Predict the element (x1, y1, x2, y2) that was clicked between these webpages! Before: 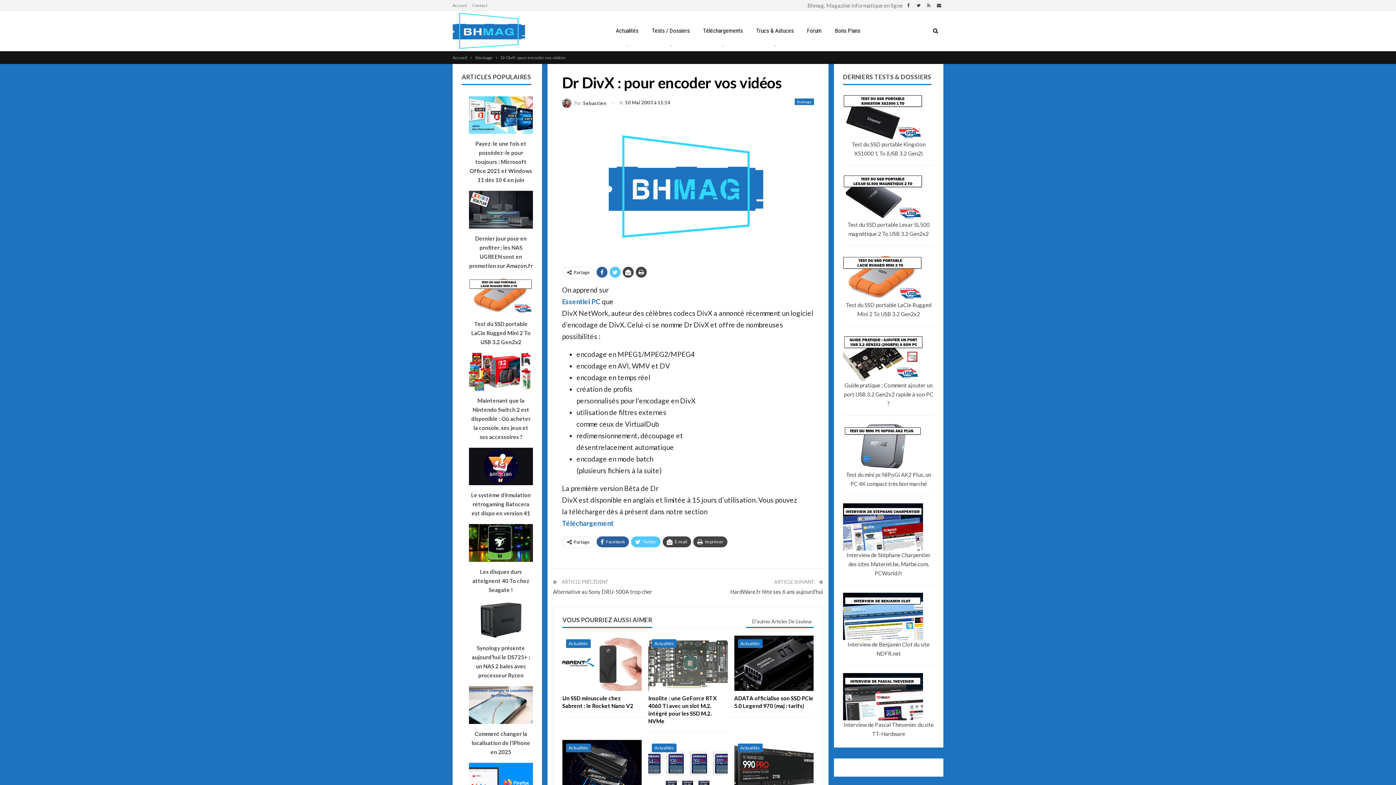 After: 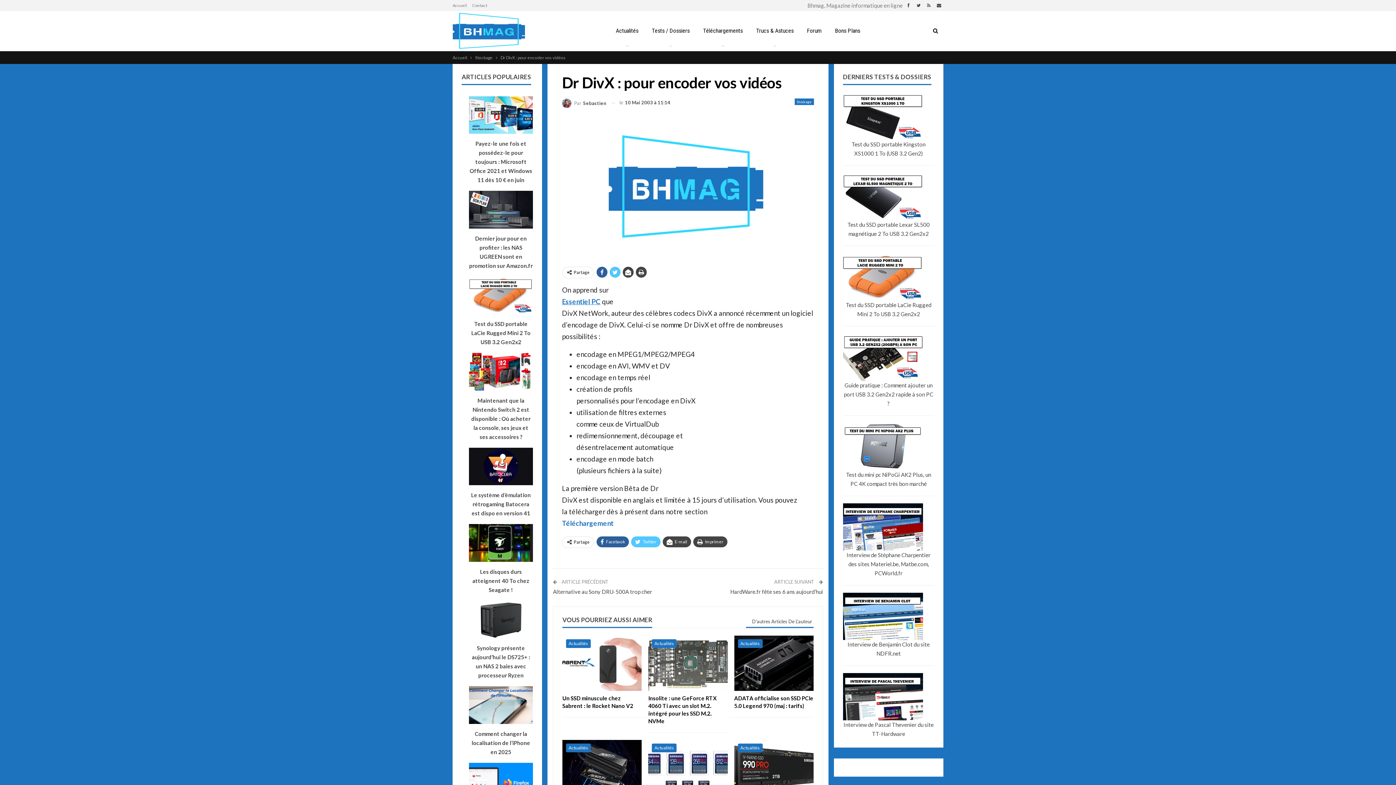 Action: bbox: (562, 297, 600, 305) label: Essentiel PC